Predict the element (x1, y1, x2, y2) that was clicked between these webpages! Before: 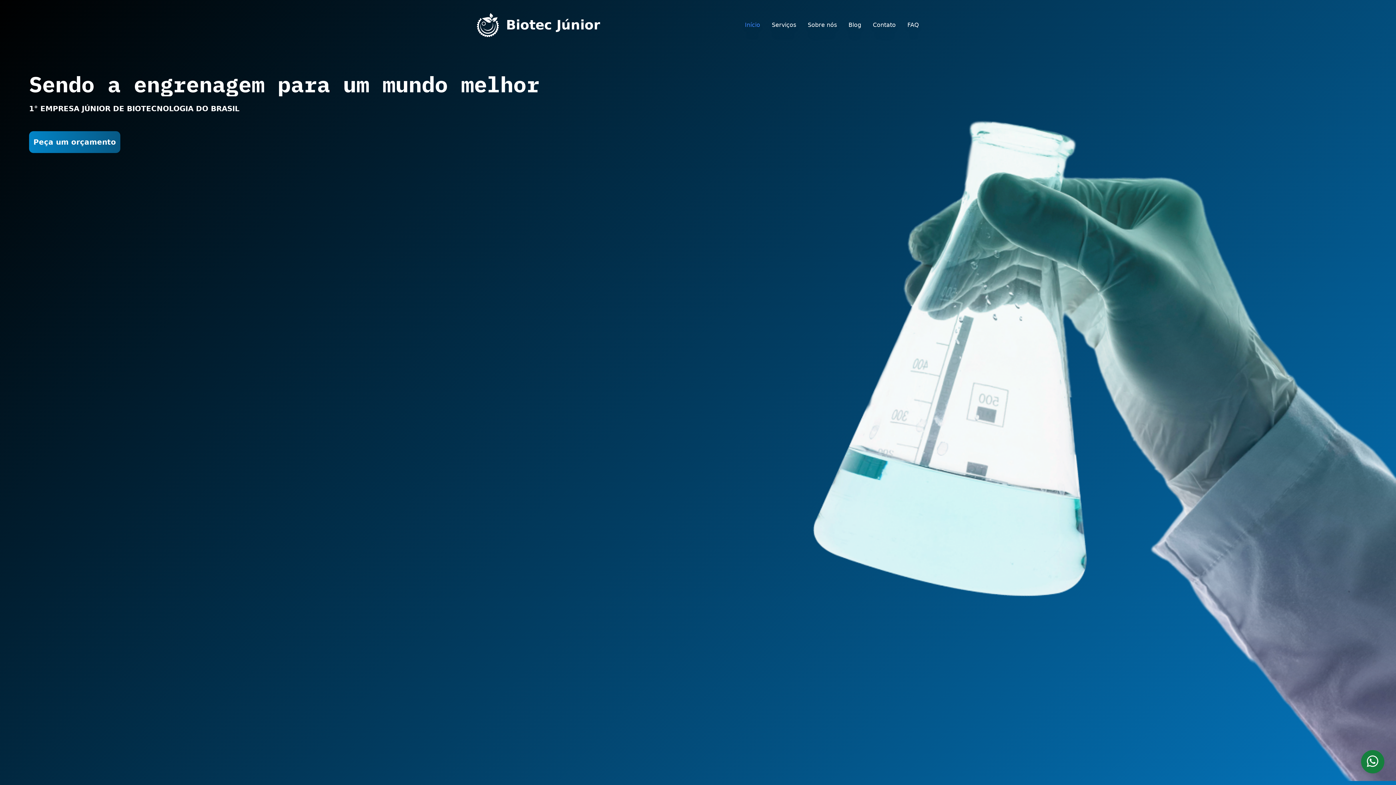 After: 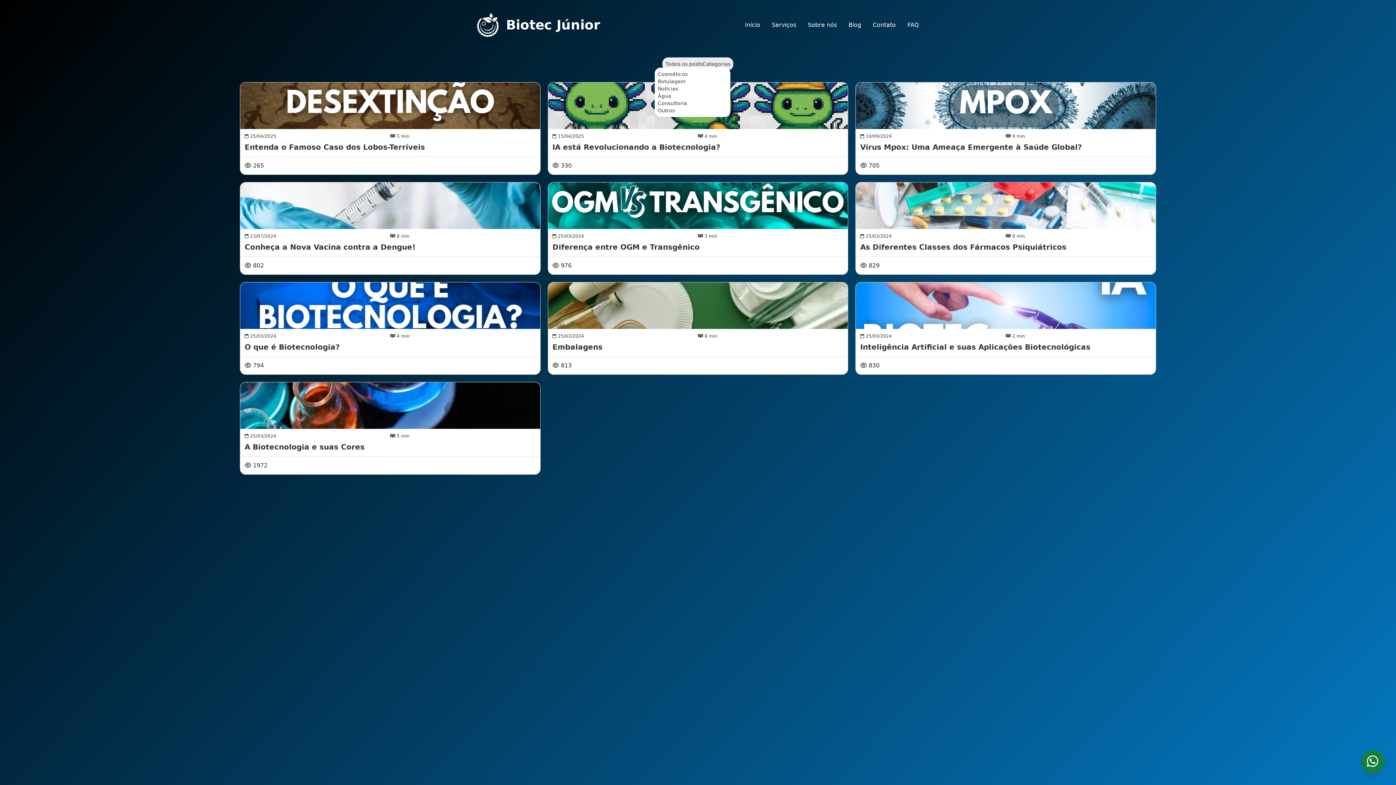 Action: label: Blog bbox: (848, 20, 861, 29)